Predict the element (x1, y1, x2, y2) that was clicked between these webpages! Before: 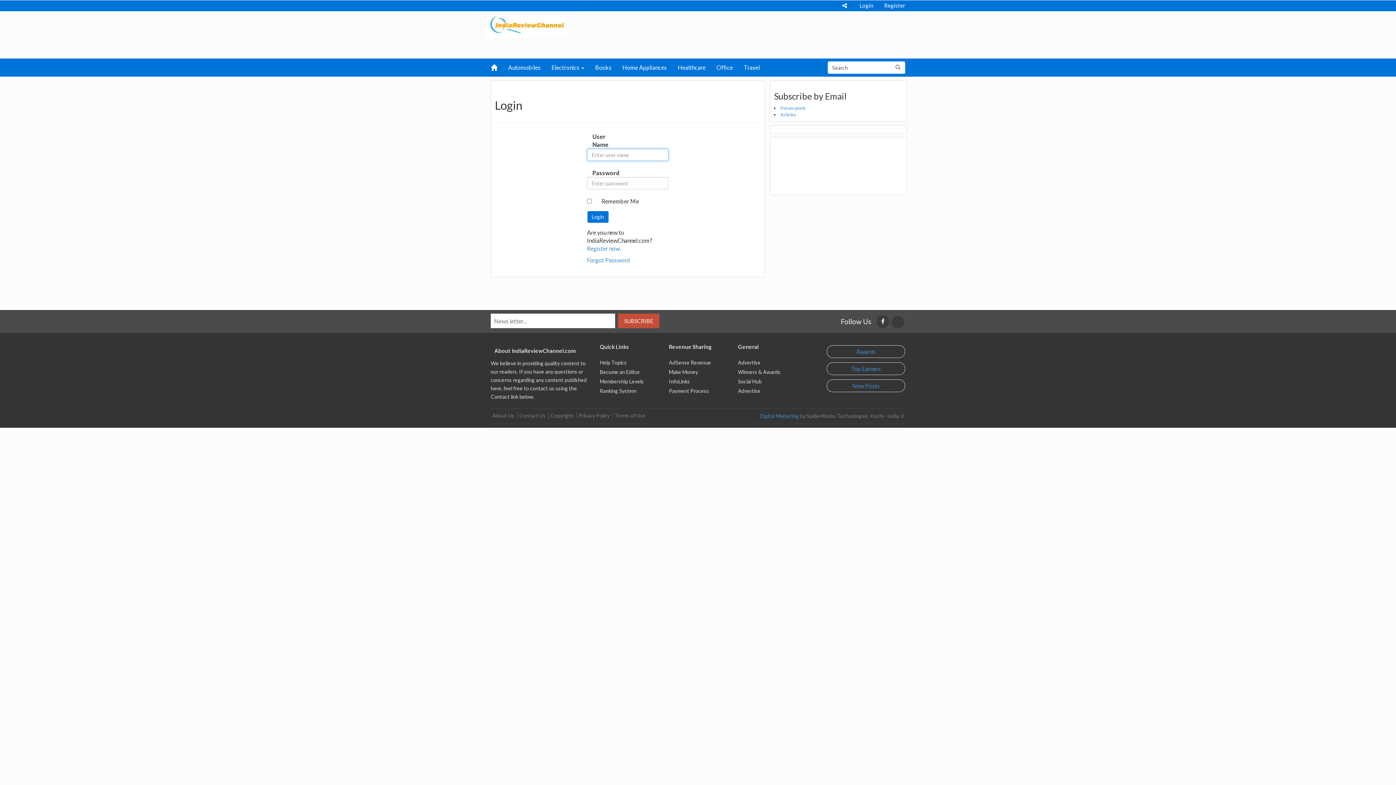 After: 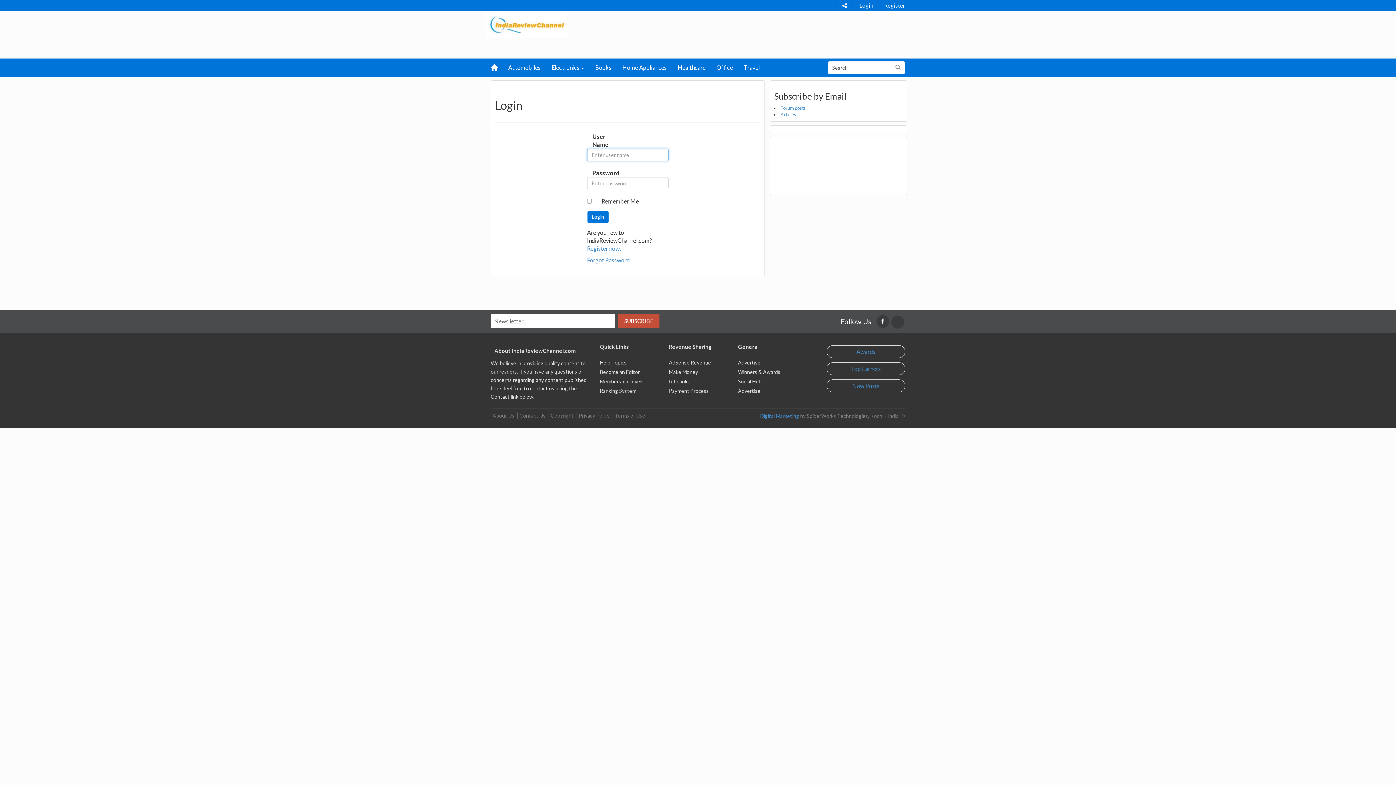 Action: bbox: (856, 348, 875, 355) label: Awards